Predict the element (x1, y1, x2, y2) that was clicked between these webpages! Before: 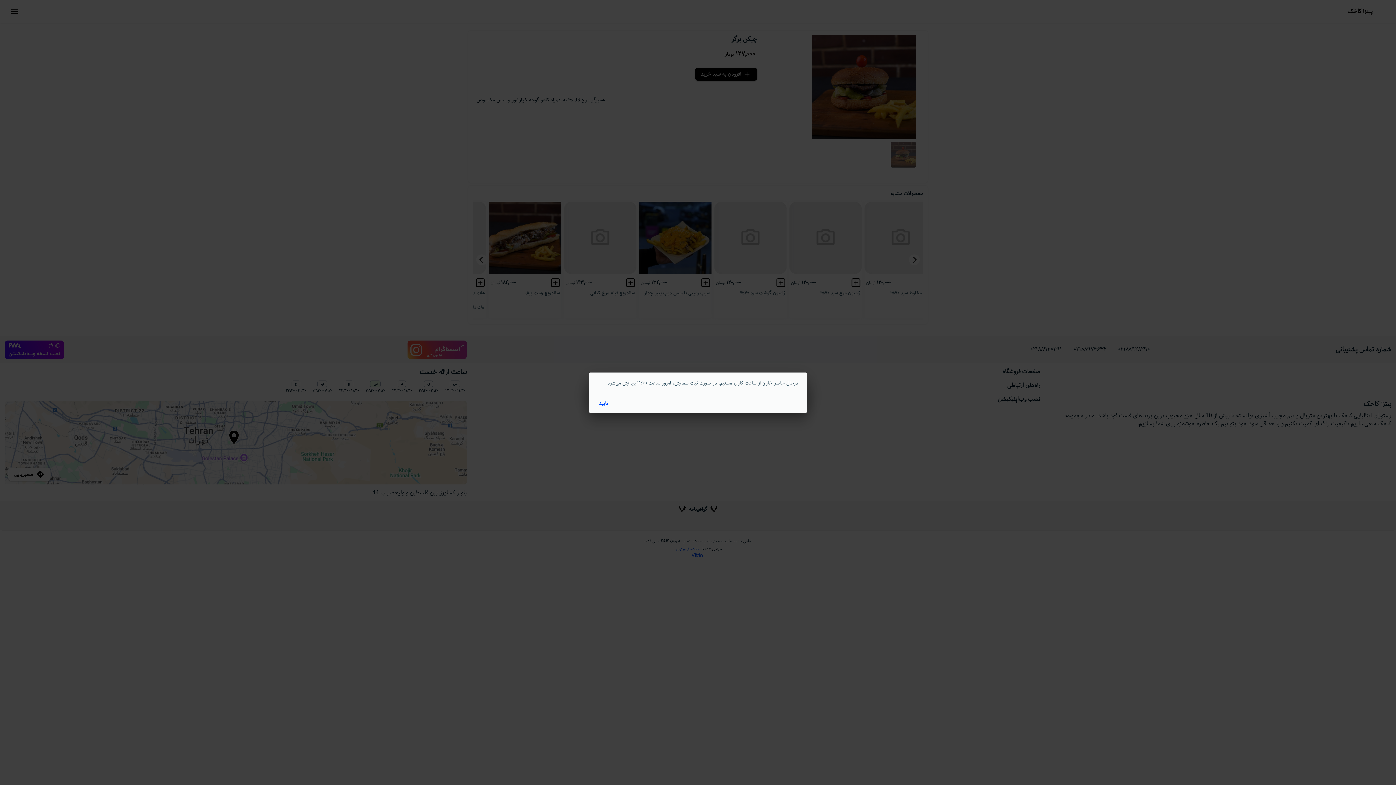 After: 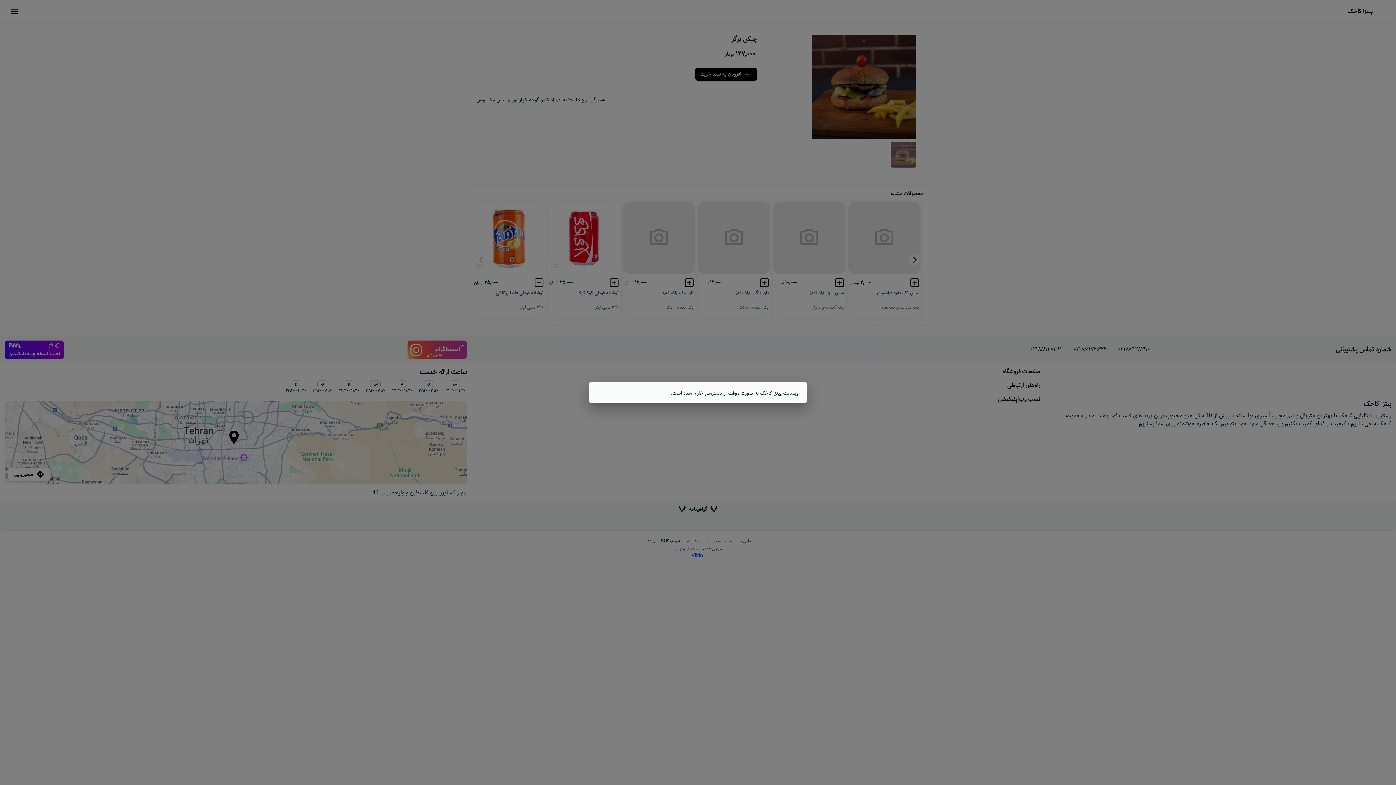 Action: bbox: (592, 396, 615, 410) label: تایید